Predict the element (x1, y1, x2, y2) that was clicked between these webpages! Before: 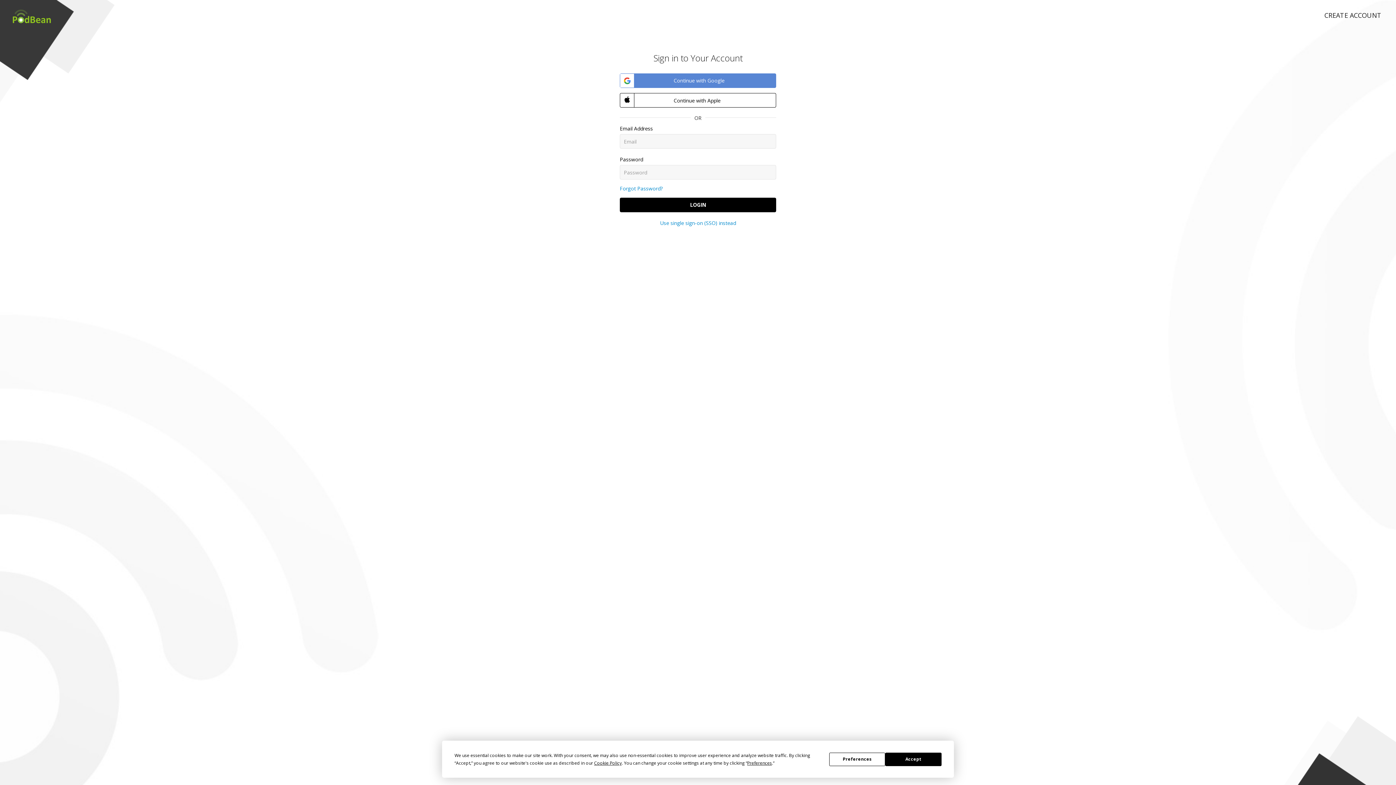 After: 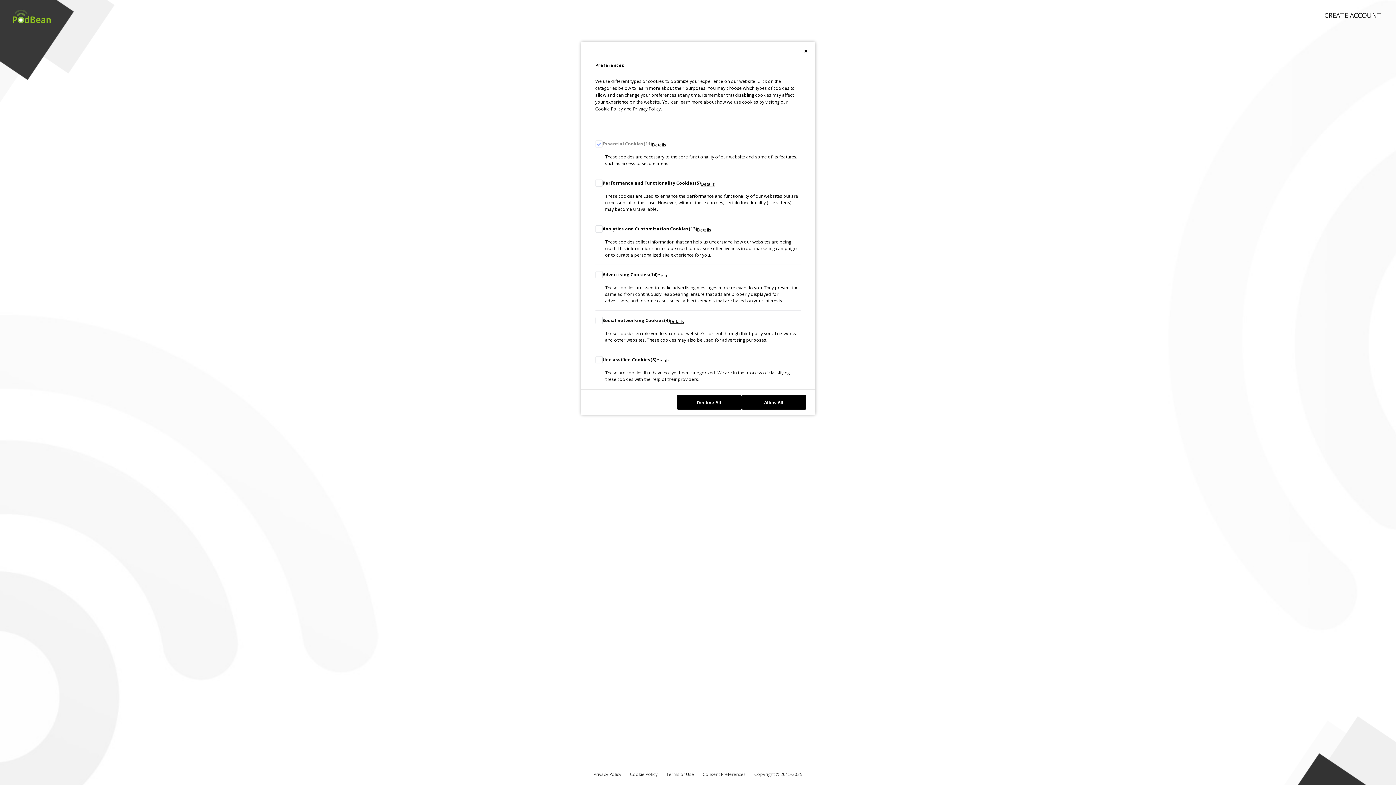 Action: label: Preferences bbox: (829, 752, 885, 766)